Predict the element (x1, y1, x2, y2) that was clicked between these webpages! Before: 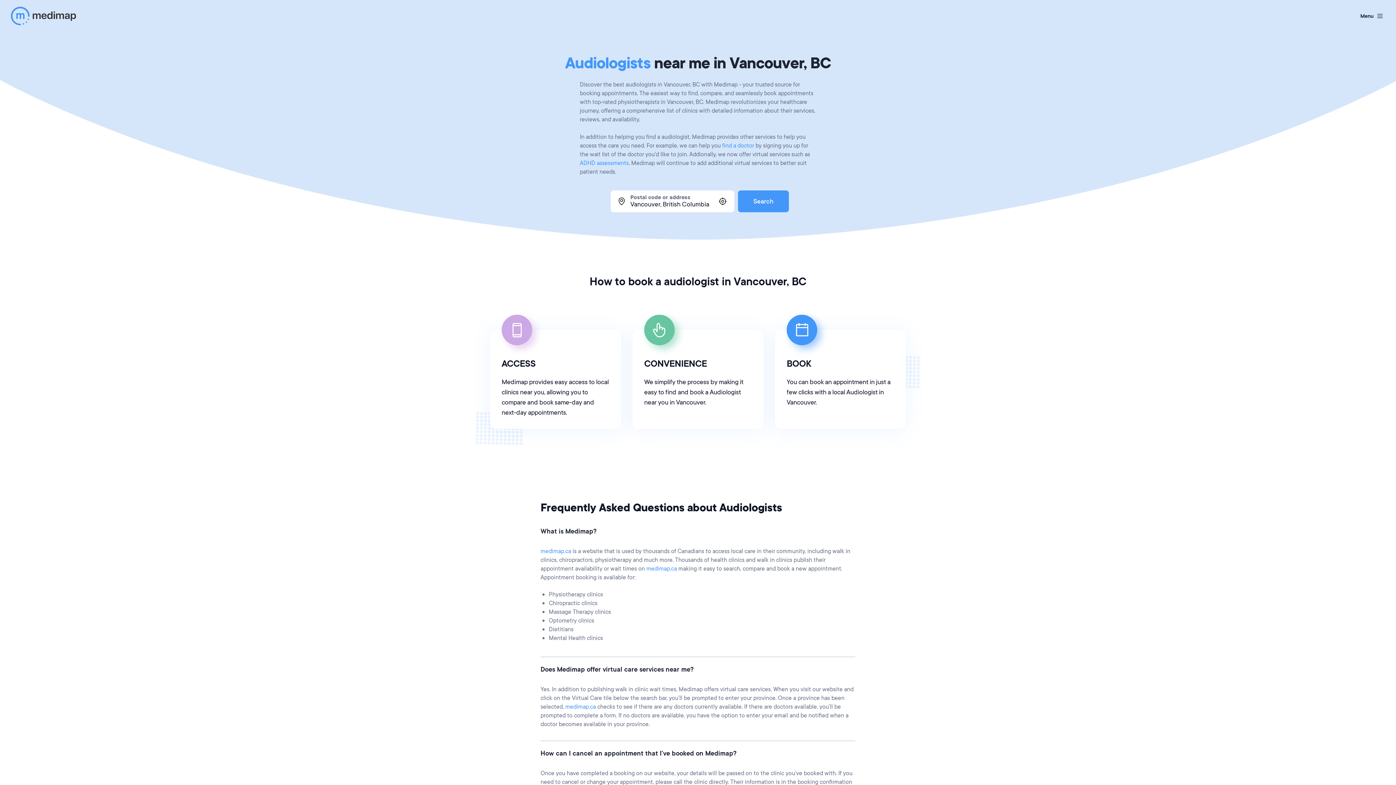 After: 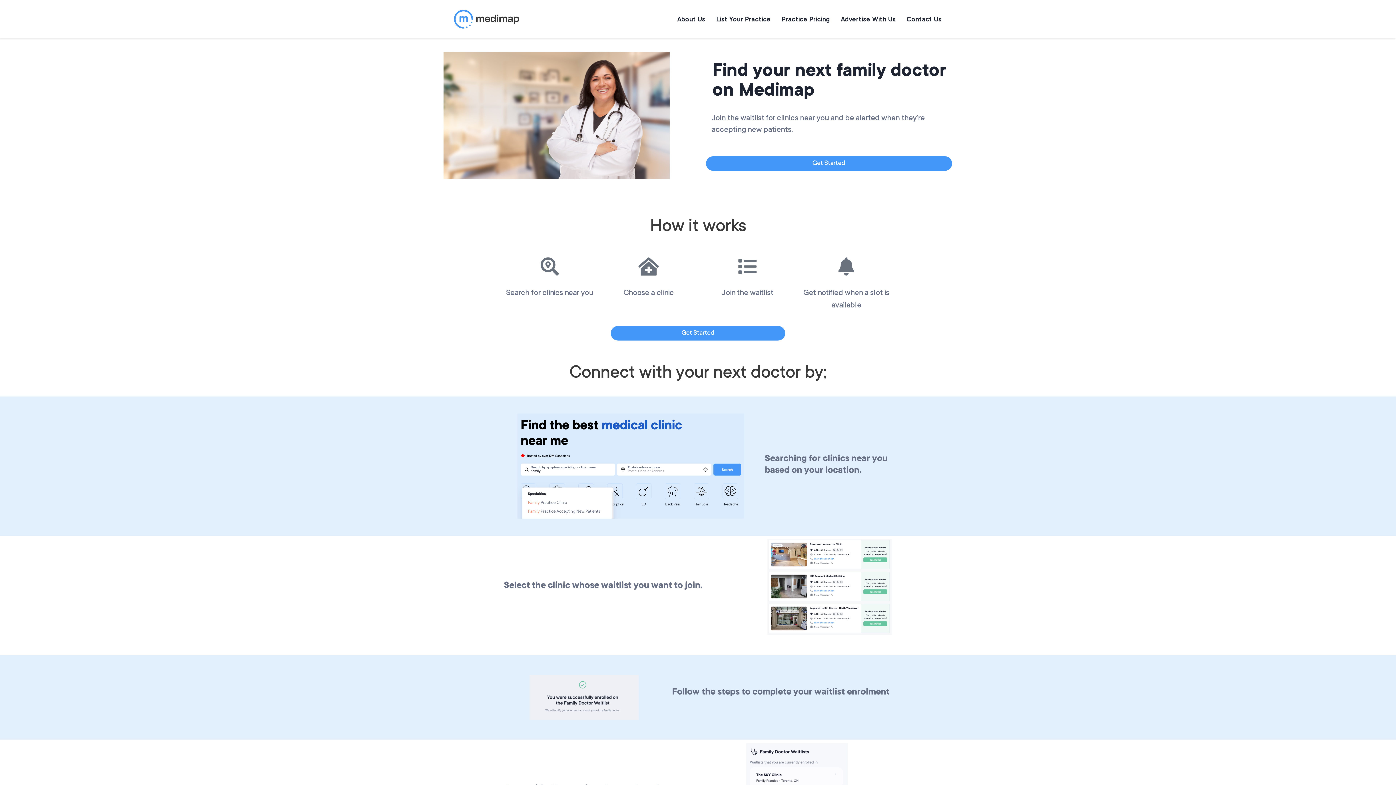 Action: label: find a doctor bbox: (722, 141, 754, 149)